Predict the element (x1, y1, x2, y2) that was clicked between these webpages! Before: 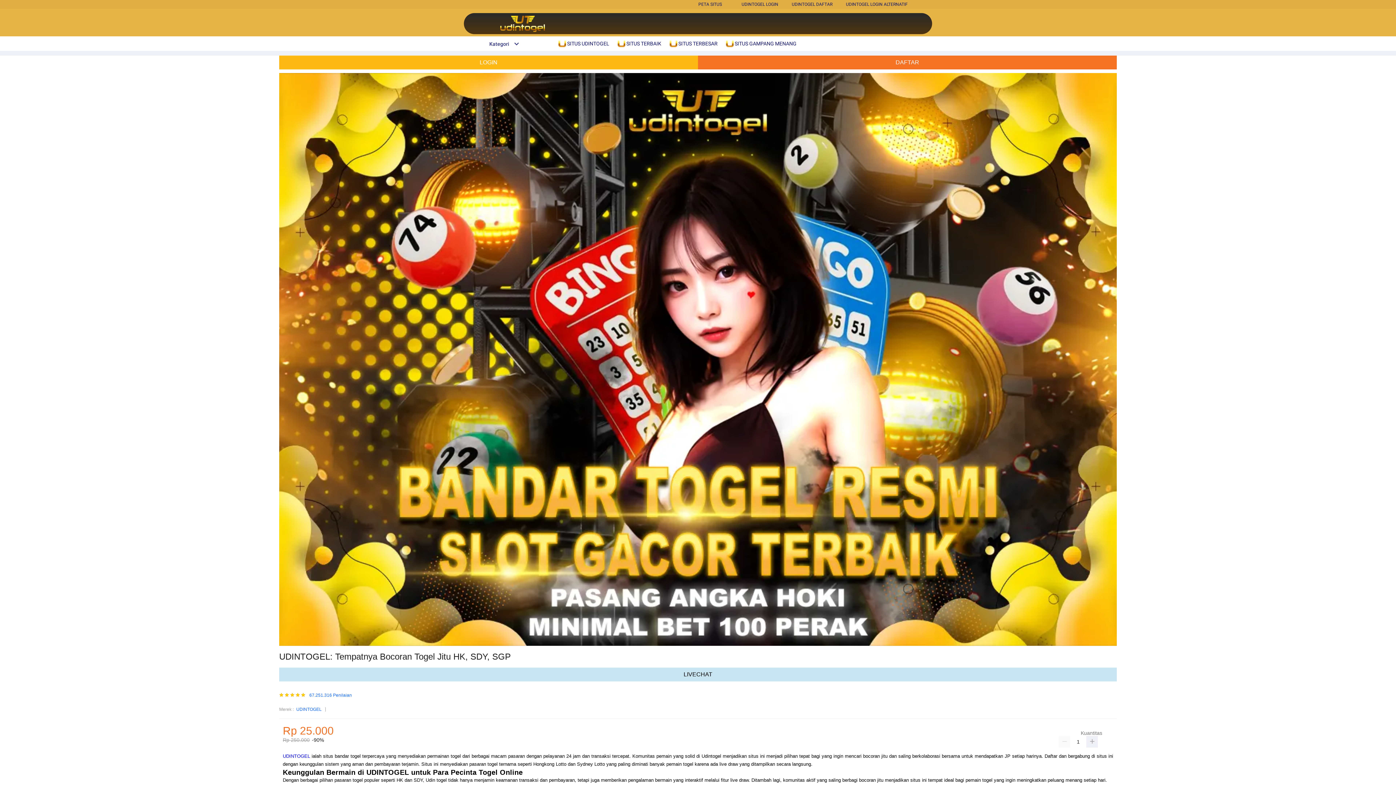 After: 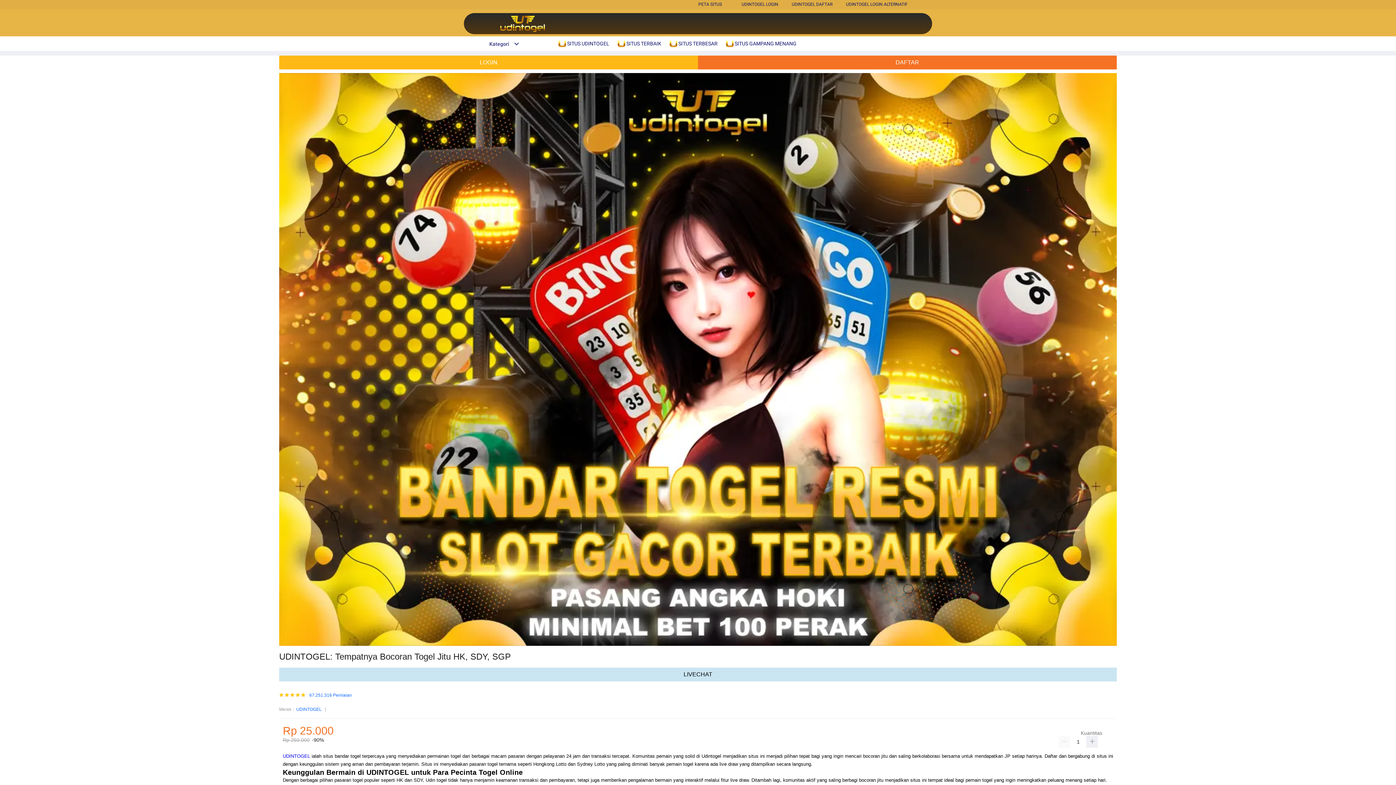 Action: bbox: (279, 55, 698, 69) label: LOGIN